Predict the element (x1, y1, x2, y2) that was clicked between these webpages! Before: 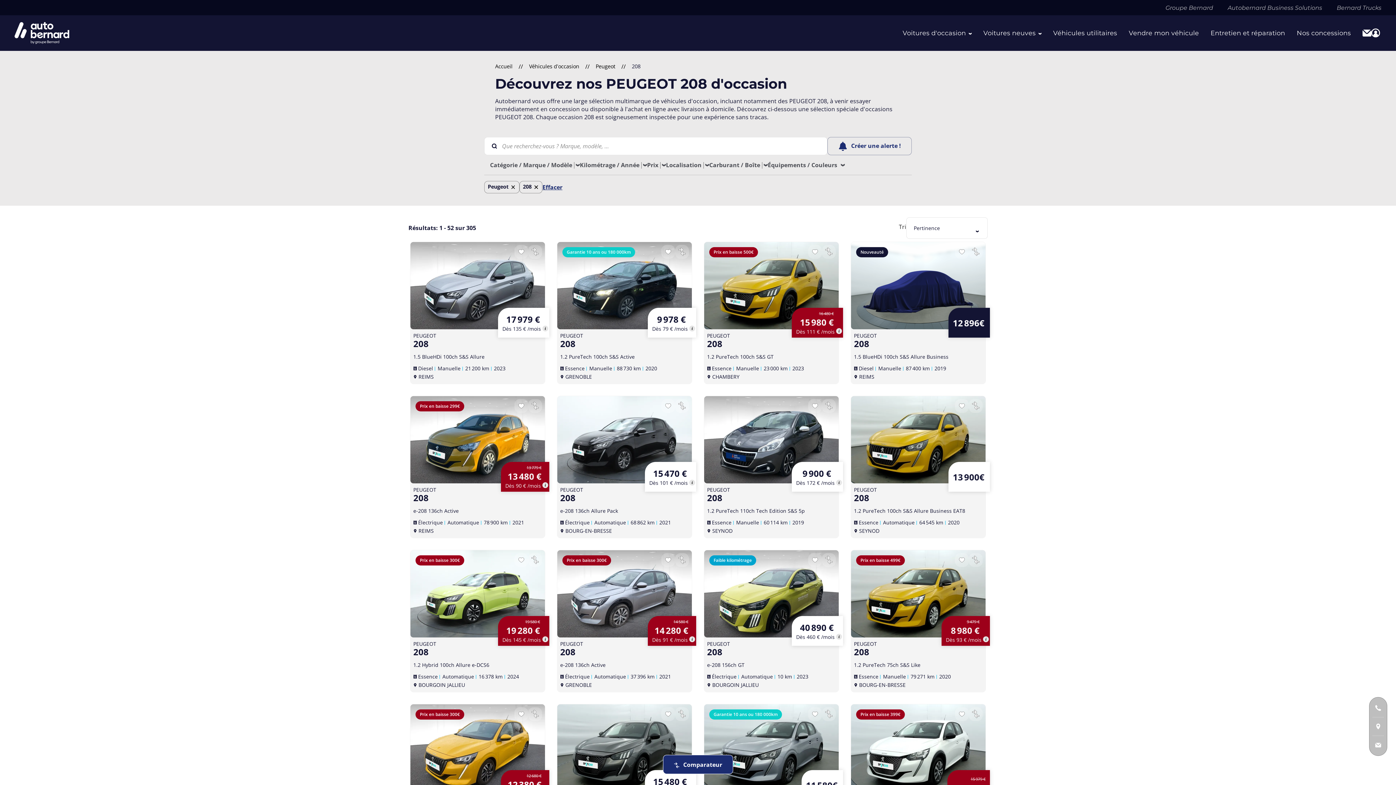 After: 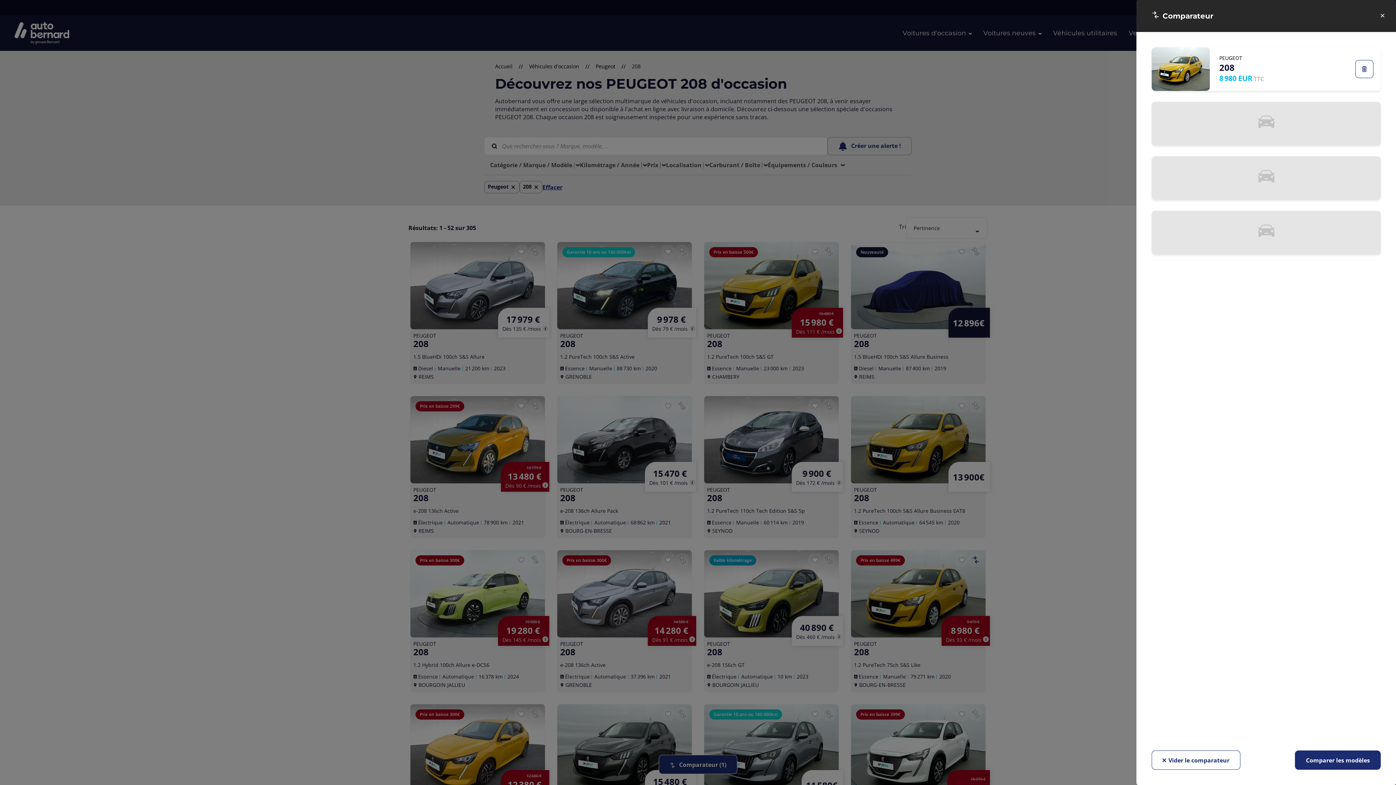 Action: bbox: (969, 553, 982, 567)